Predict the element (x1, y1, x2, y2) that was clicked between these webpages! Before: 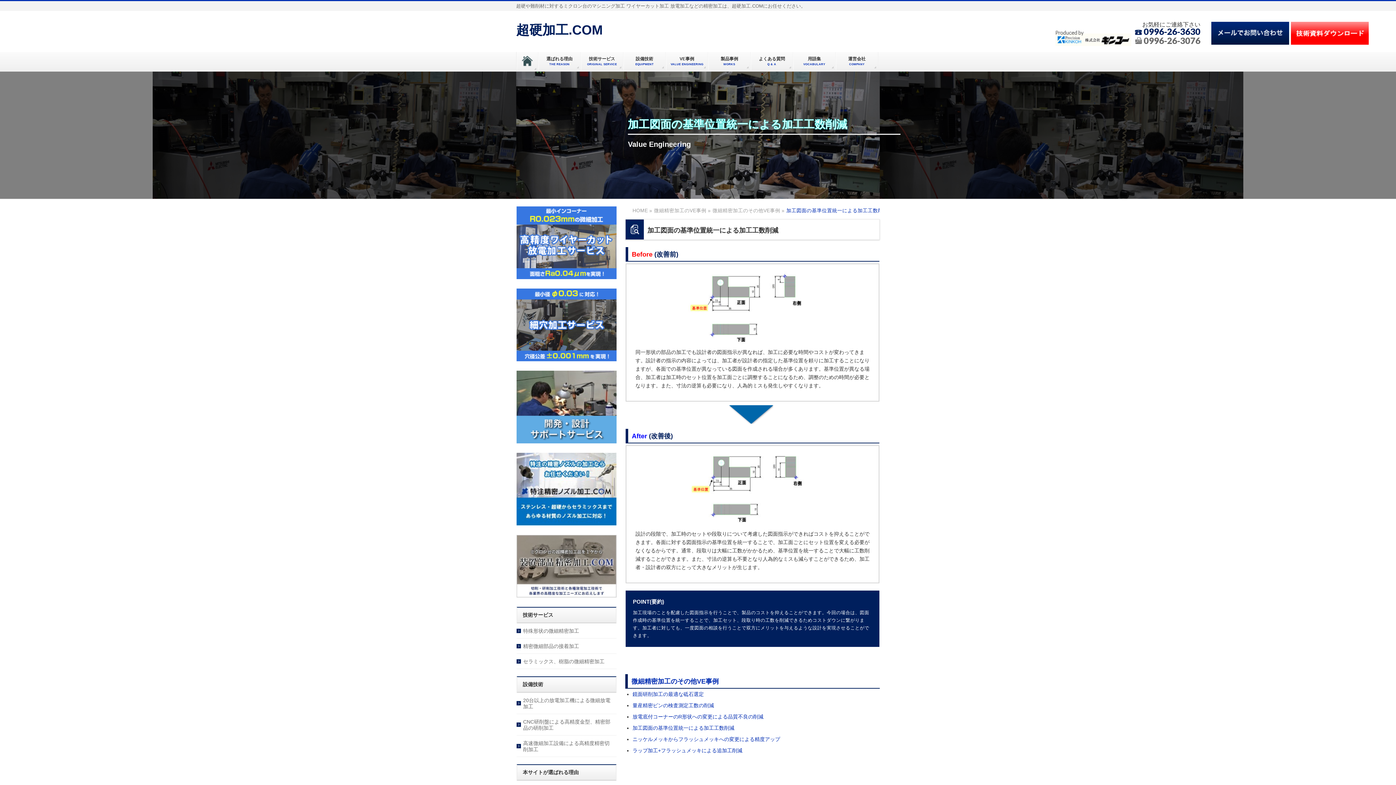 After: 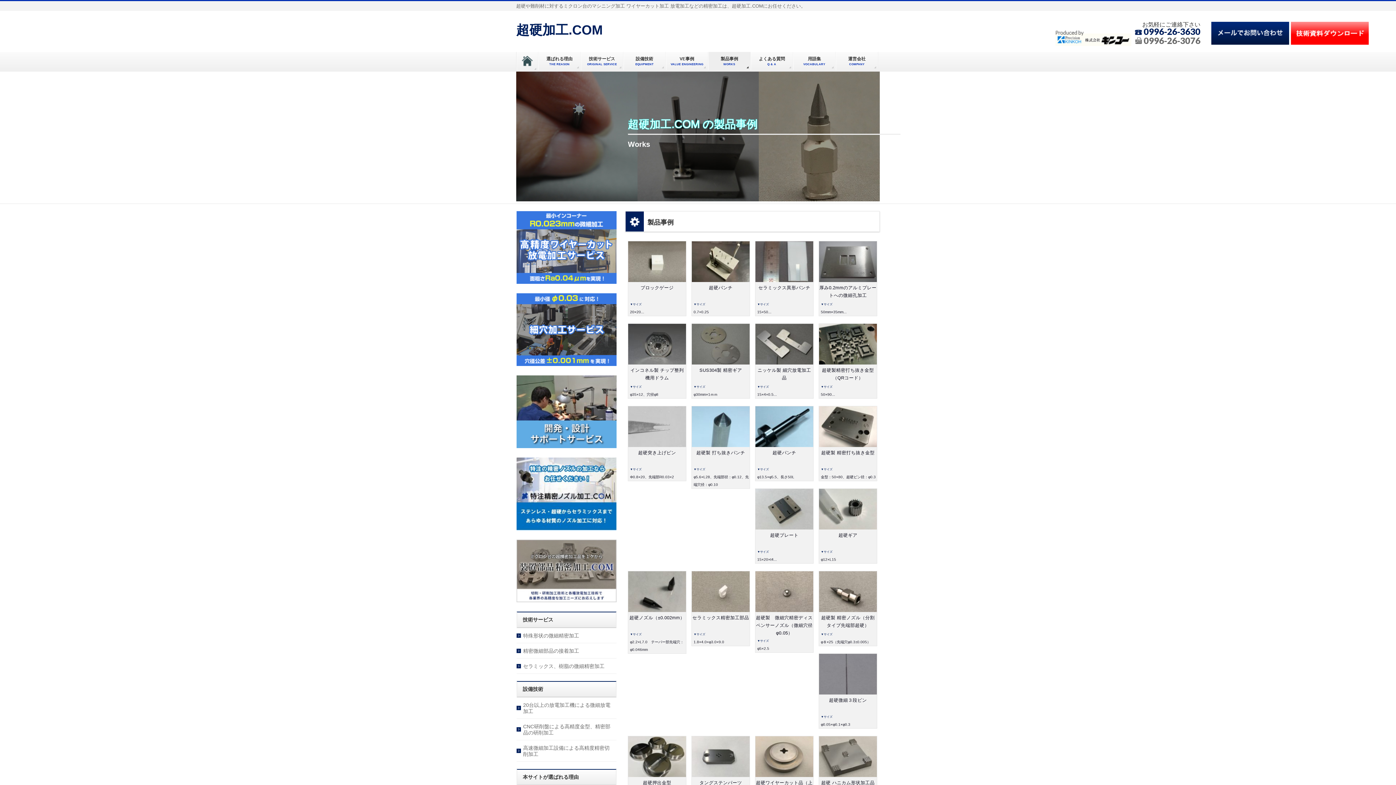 Action: bbox: (708, 52, 751, 70) label: 製品事例
WORKS